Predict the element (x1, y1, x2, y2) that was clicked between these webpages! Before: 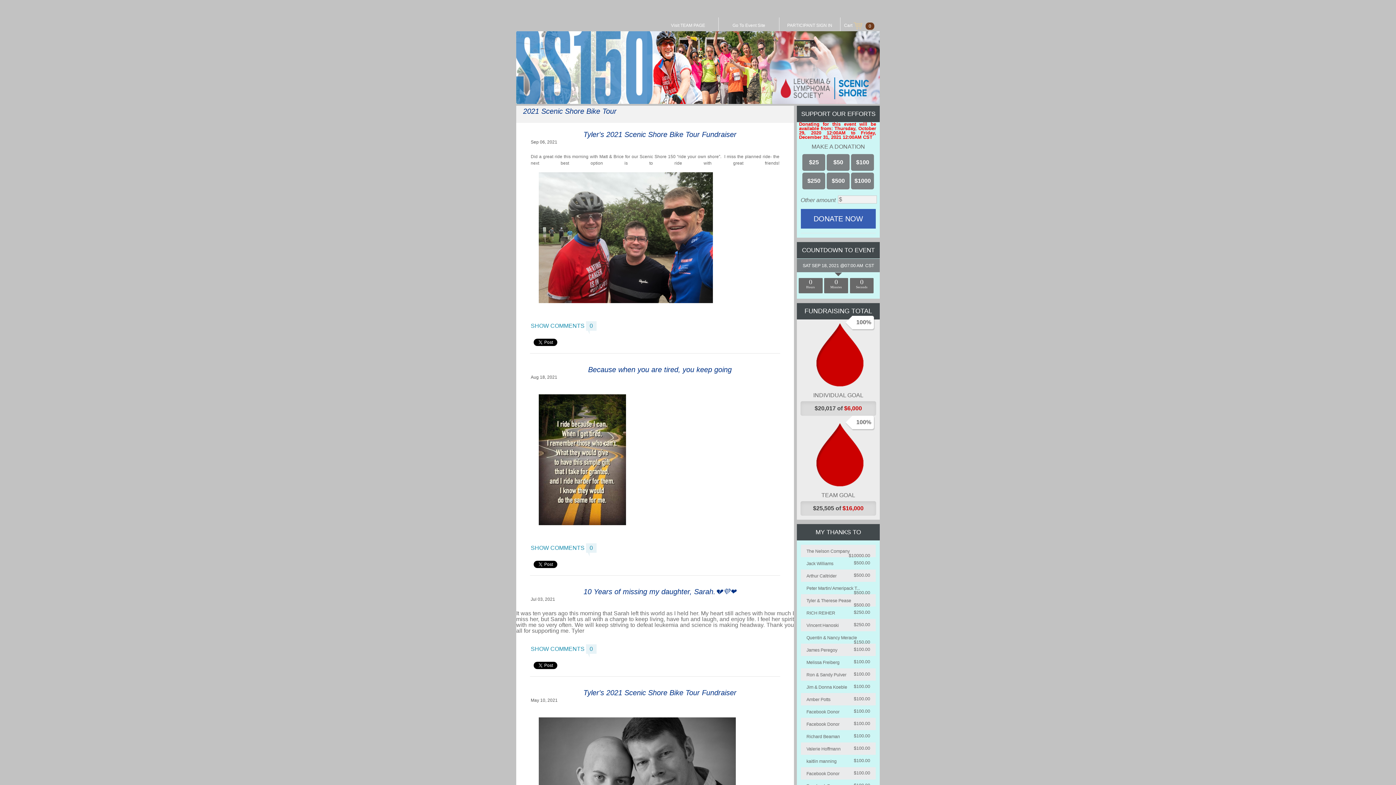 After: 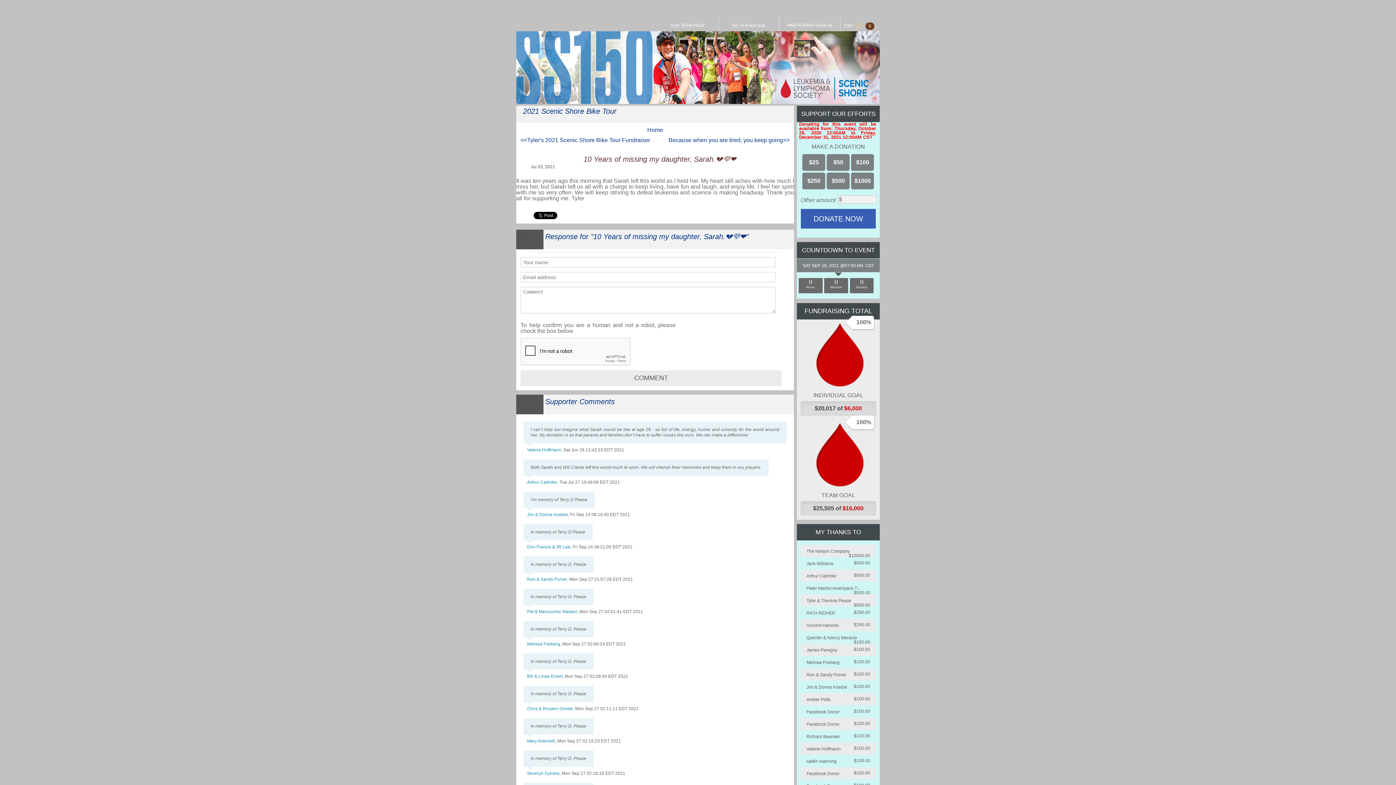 Action: bbox: (530, 646, 584, 652) label: SHOW COMMENTS